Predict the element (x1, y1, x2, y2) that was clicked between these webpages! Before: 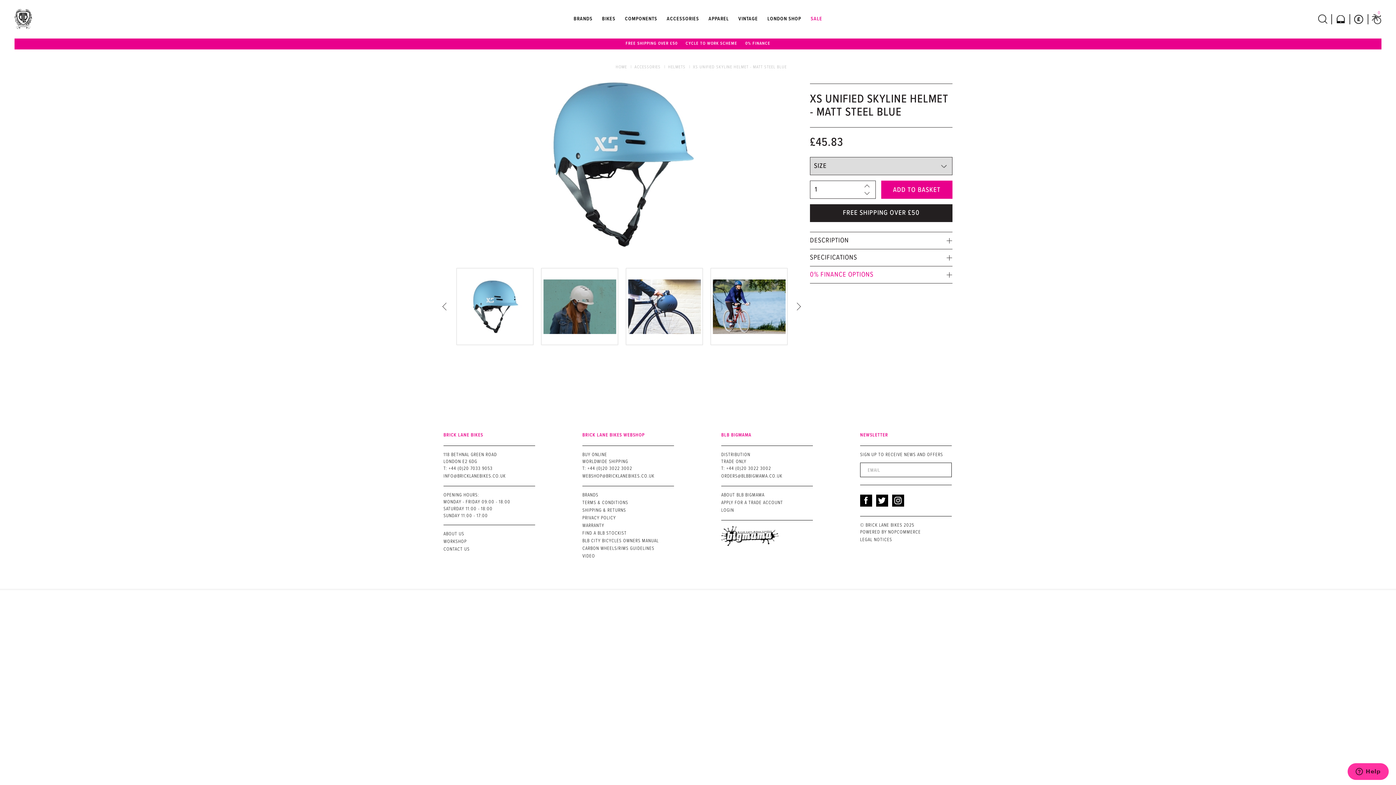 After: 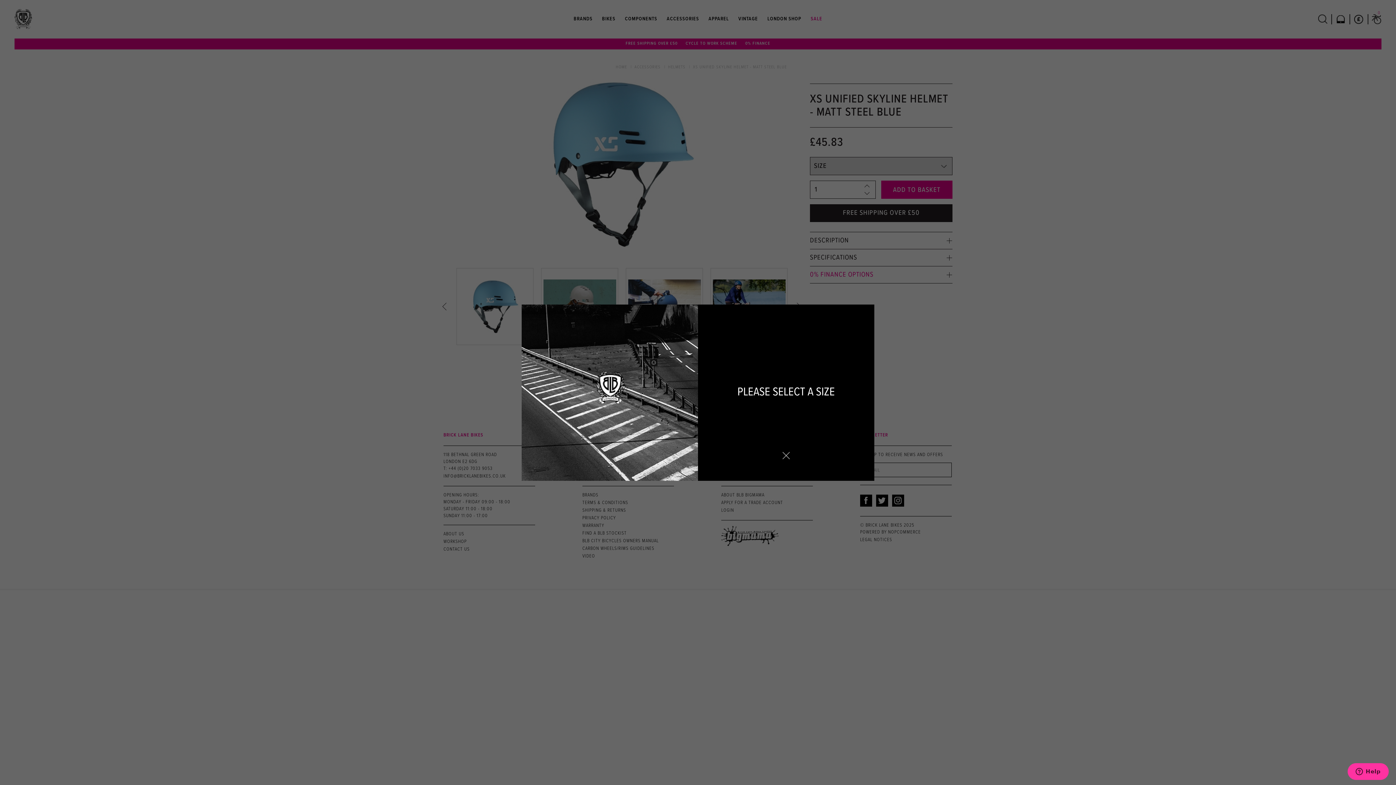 Action: bbox: (881, 180, 952, 198) label: ADD TO BASKET